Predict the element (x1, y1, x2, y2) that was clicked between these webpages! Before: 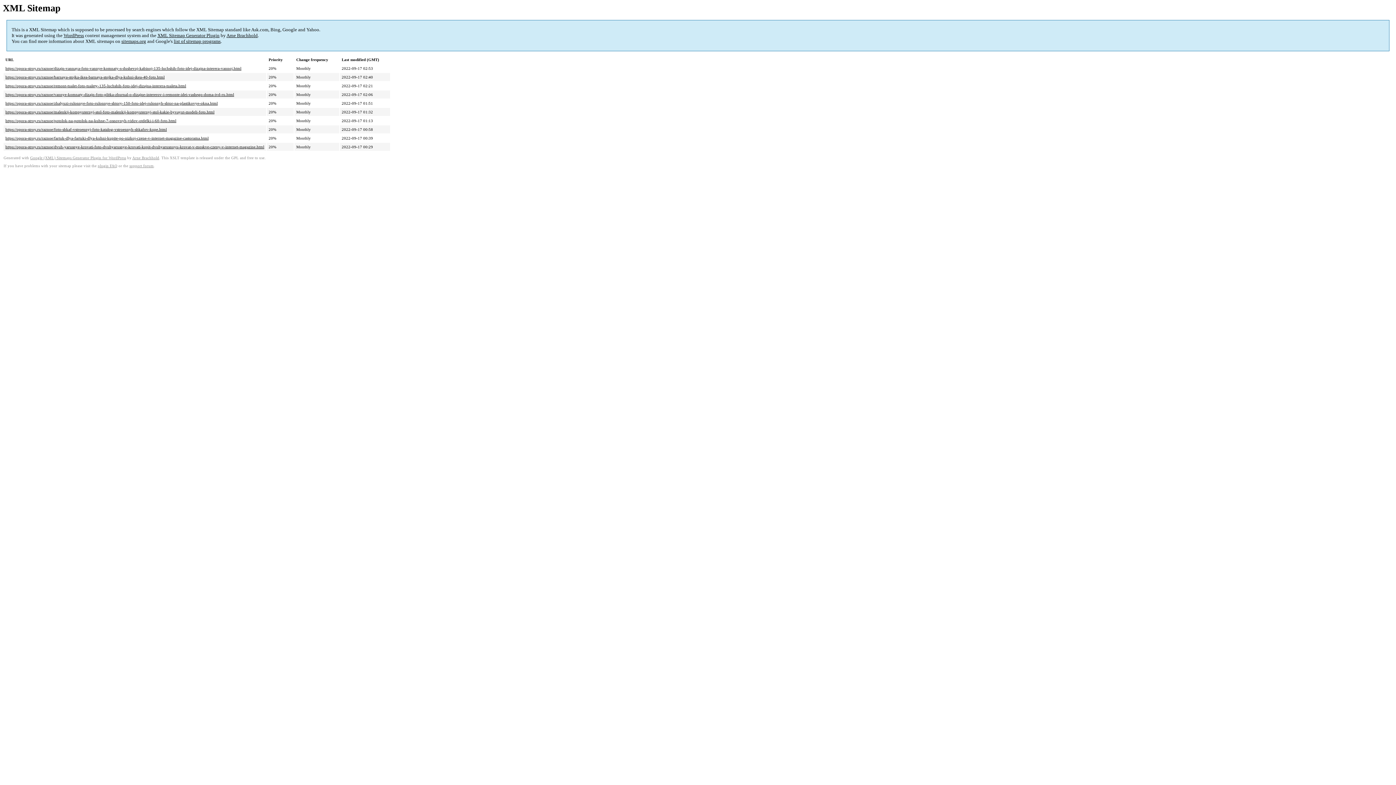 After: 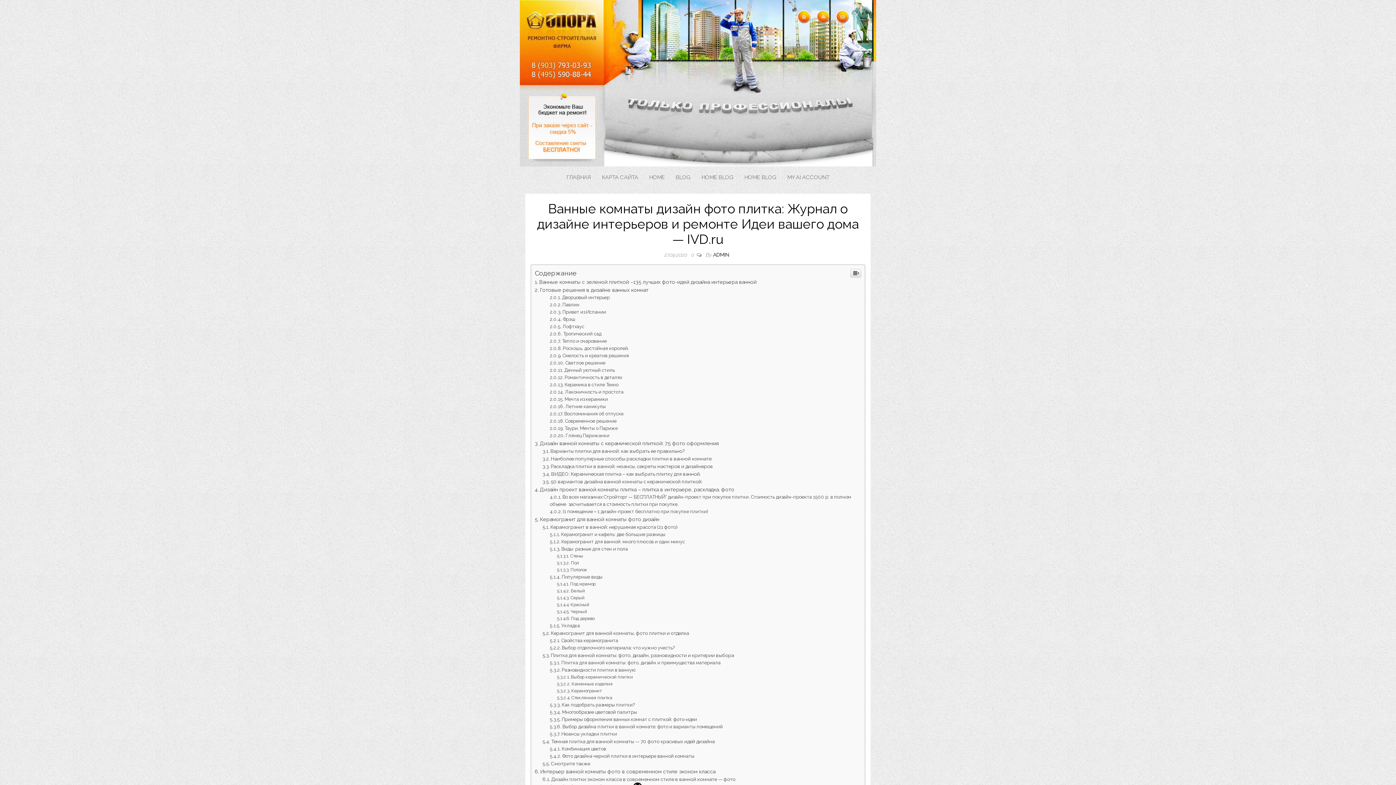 Action: bbox: (5, 92, 234, 96) label: https://opora-stroy.ru/raznoe/vannye-komnaty-dizajn-foto-plitka-zhurnal-o-dizajne-intererov-i-remonte-idei-vashego-doma-ivd-ru.html